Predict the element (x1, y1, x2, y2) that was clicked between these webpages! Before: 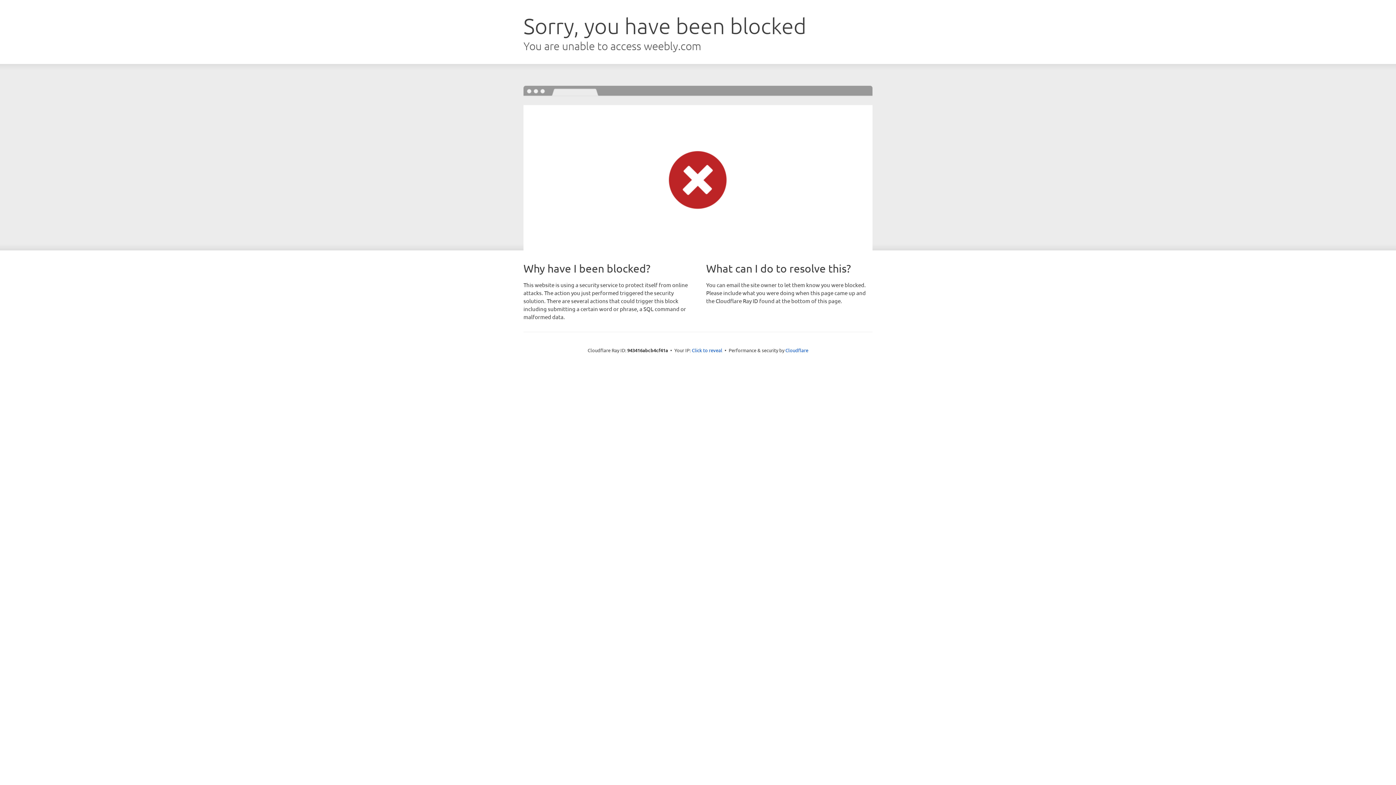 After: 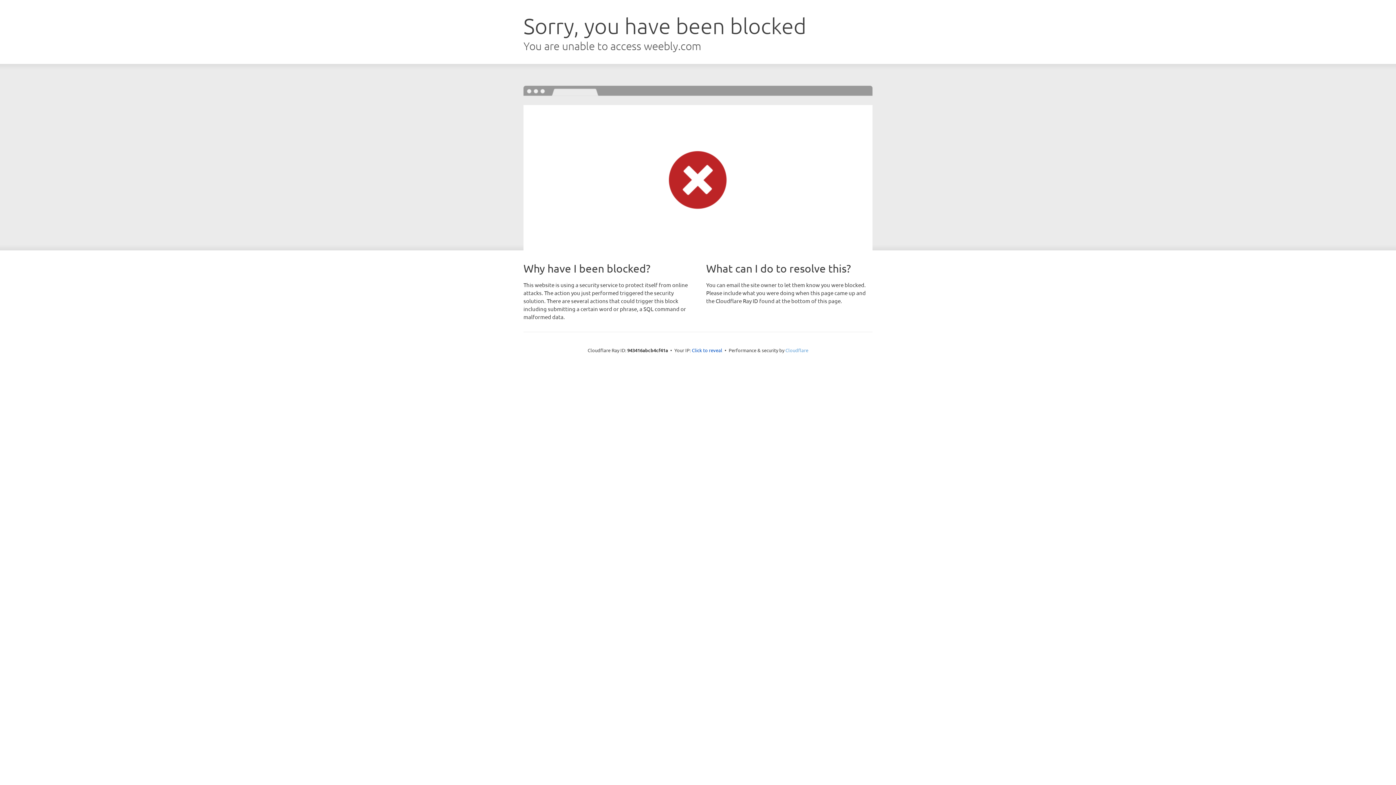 Action: label: Cloudflare bbox: (785, 347, 808, 353)